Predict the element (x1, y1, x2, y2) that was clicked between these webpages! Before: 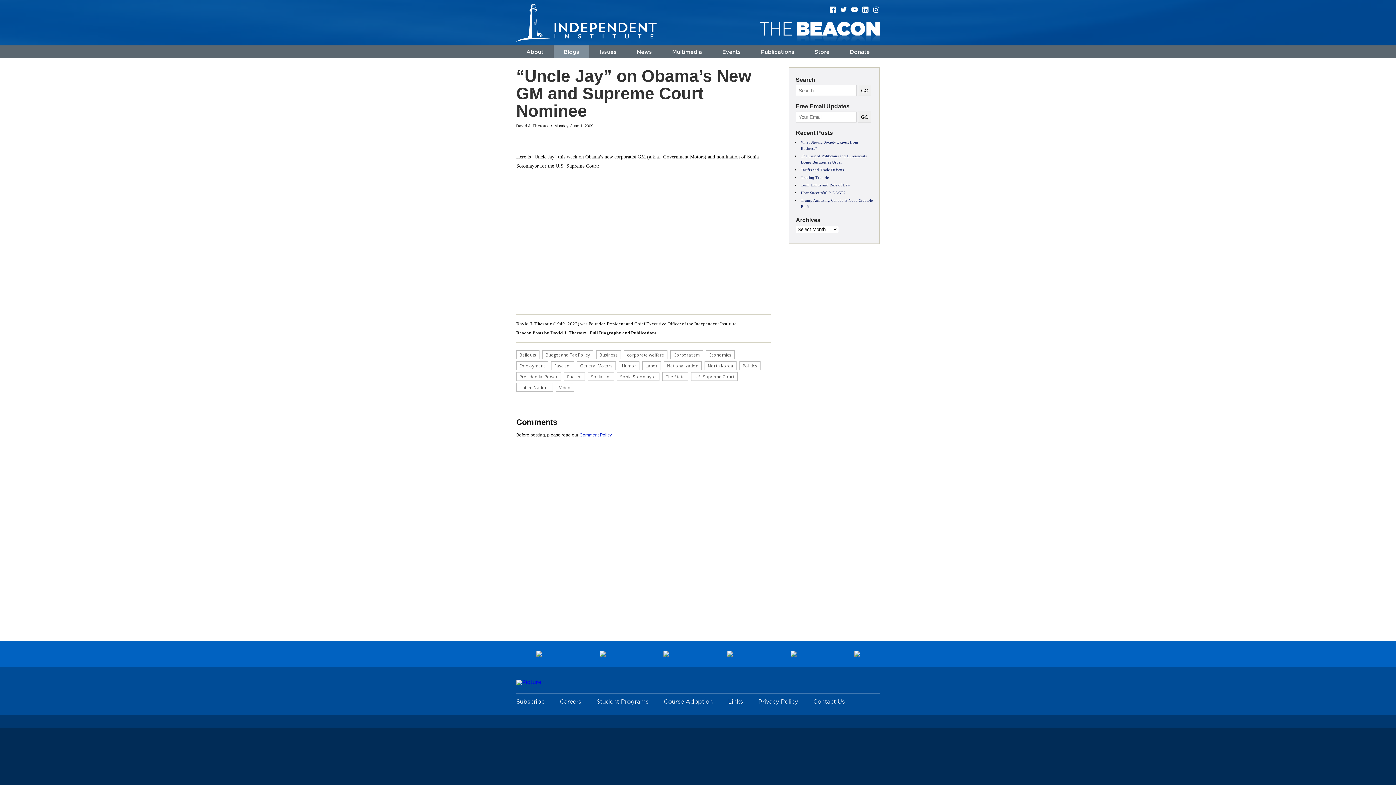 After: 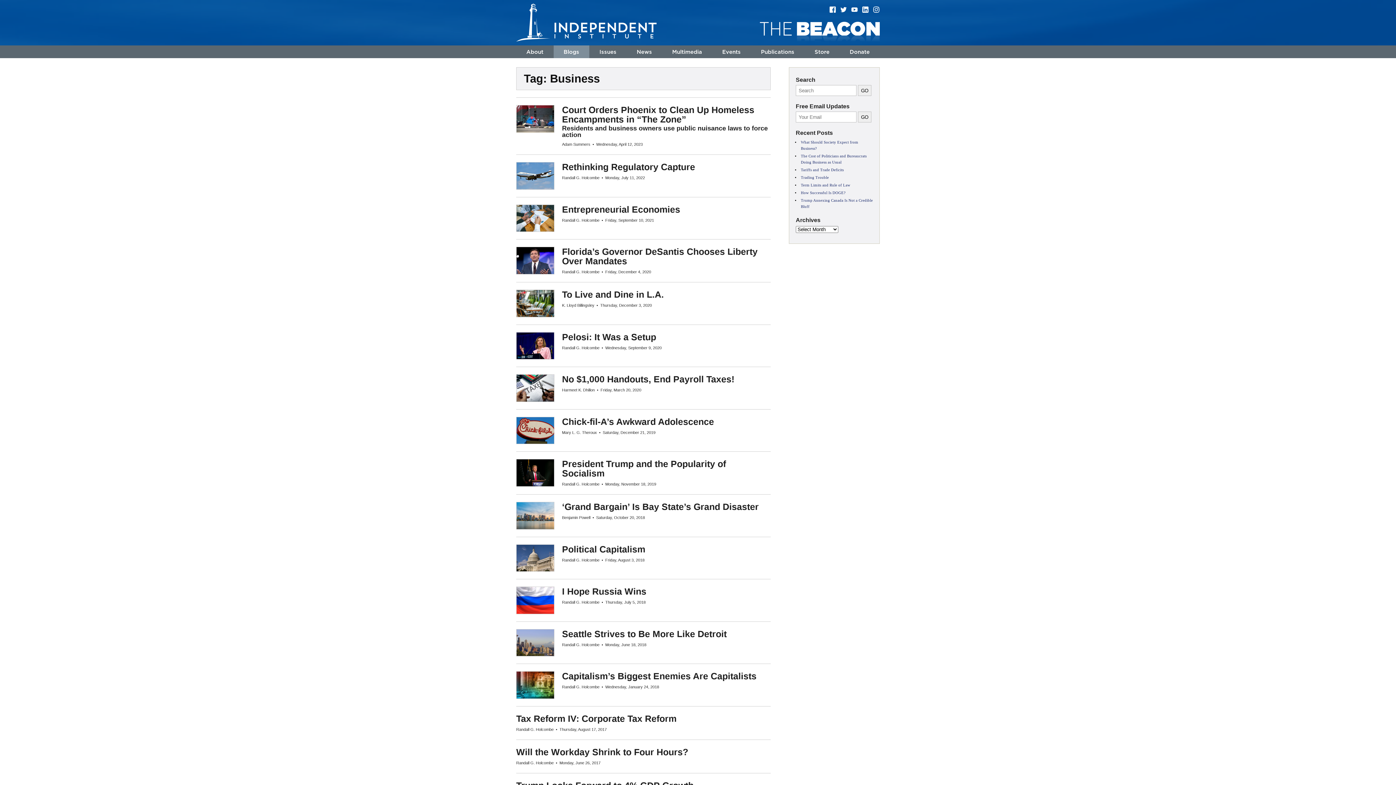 Action: label: Business bbox: (596, 350, 621, 359)